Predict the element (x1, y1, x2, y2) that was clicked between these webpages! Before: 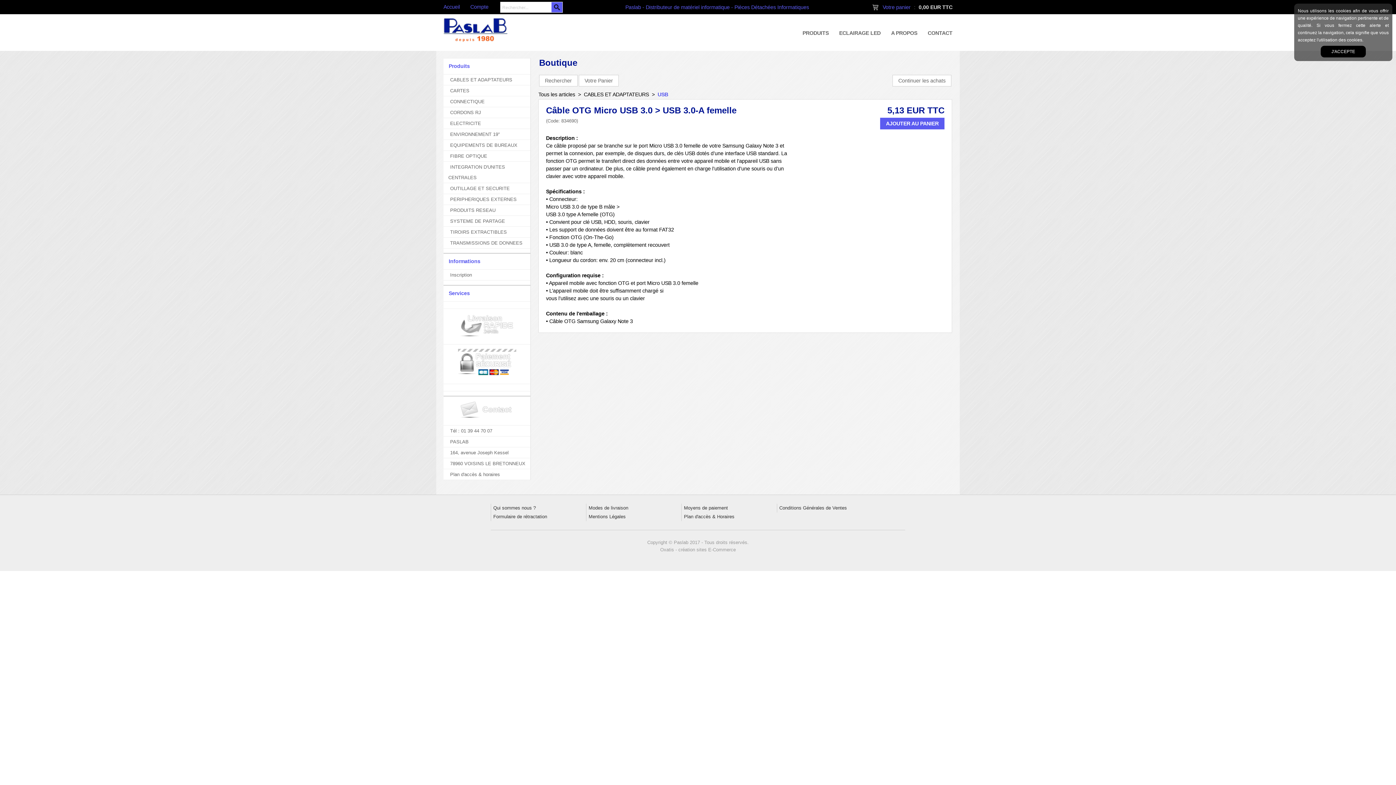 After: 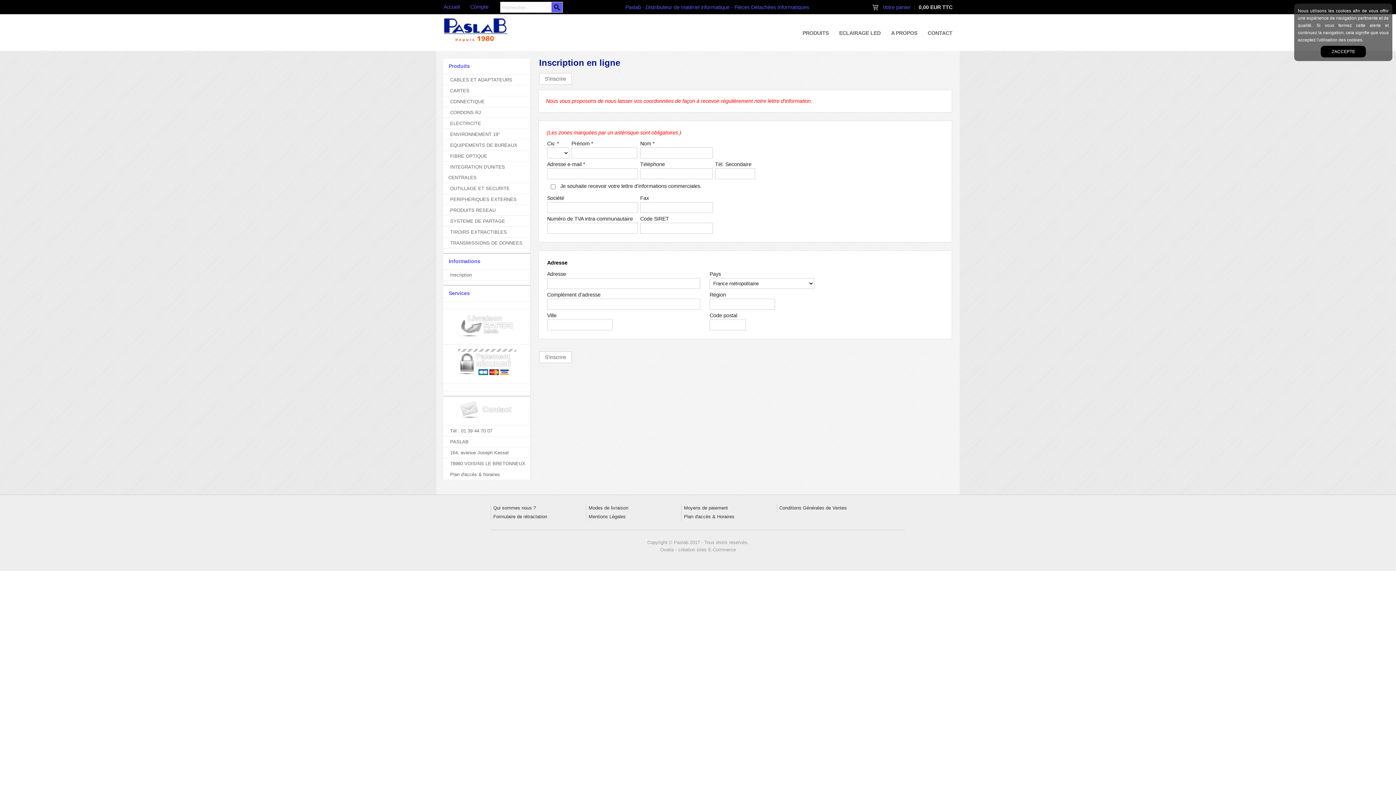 Action: bbox: (443, 269, 530, 280) label: Inscription